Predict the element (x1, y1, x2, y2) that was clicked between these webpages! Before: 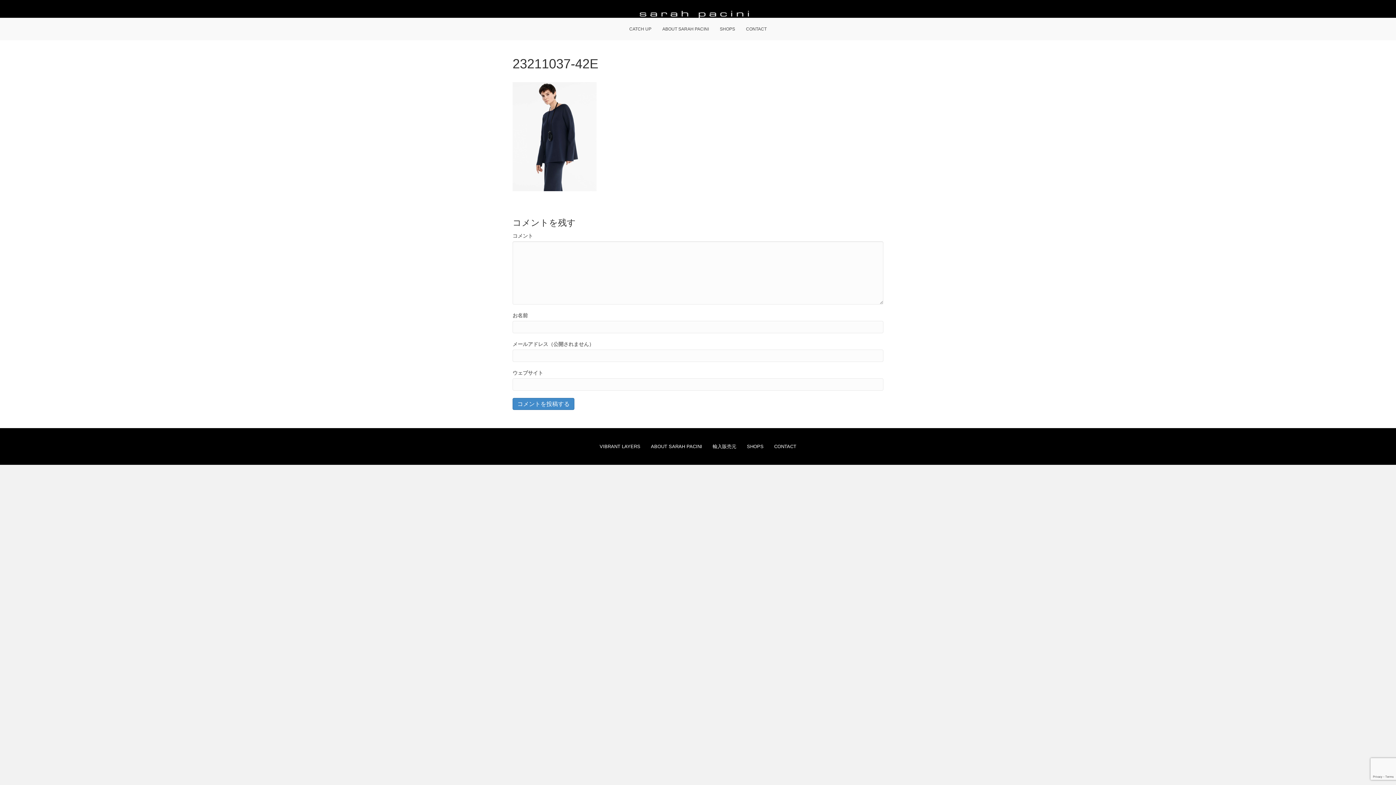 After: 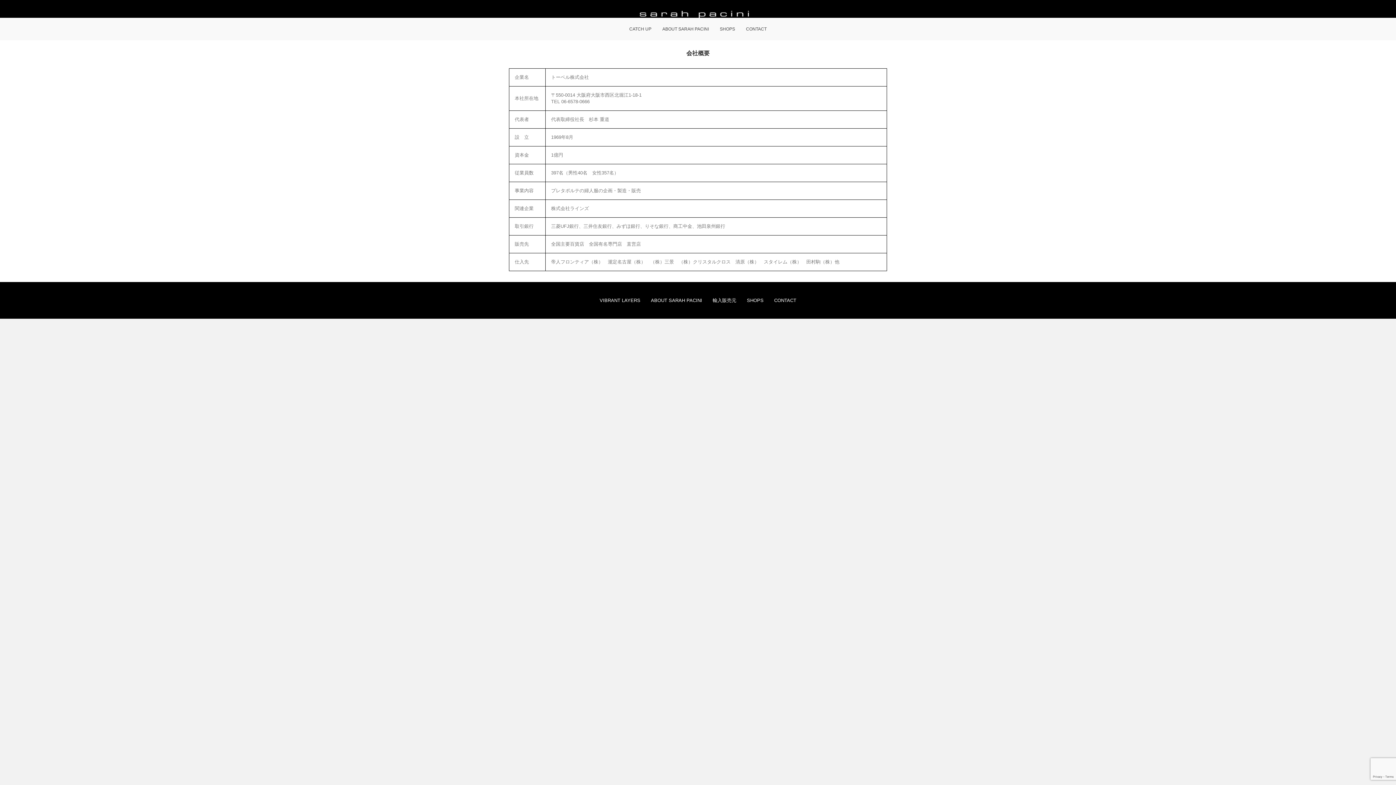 Action: bbox: (707, 439, 741, 454) label: 輸入販売元